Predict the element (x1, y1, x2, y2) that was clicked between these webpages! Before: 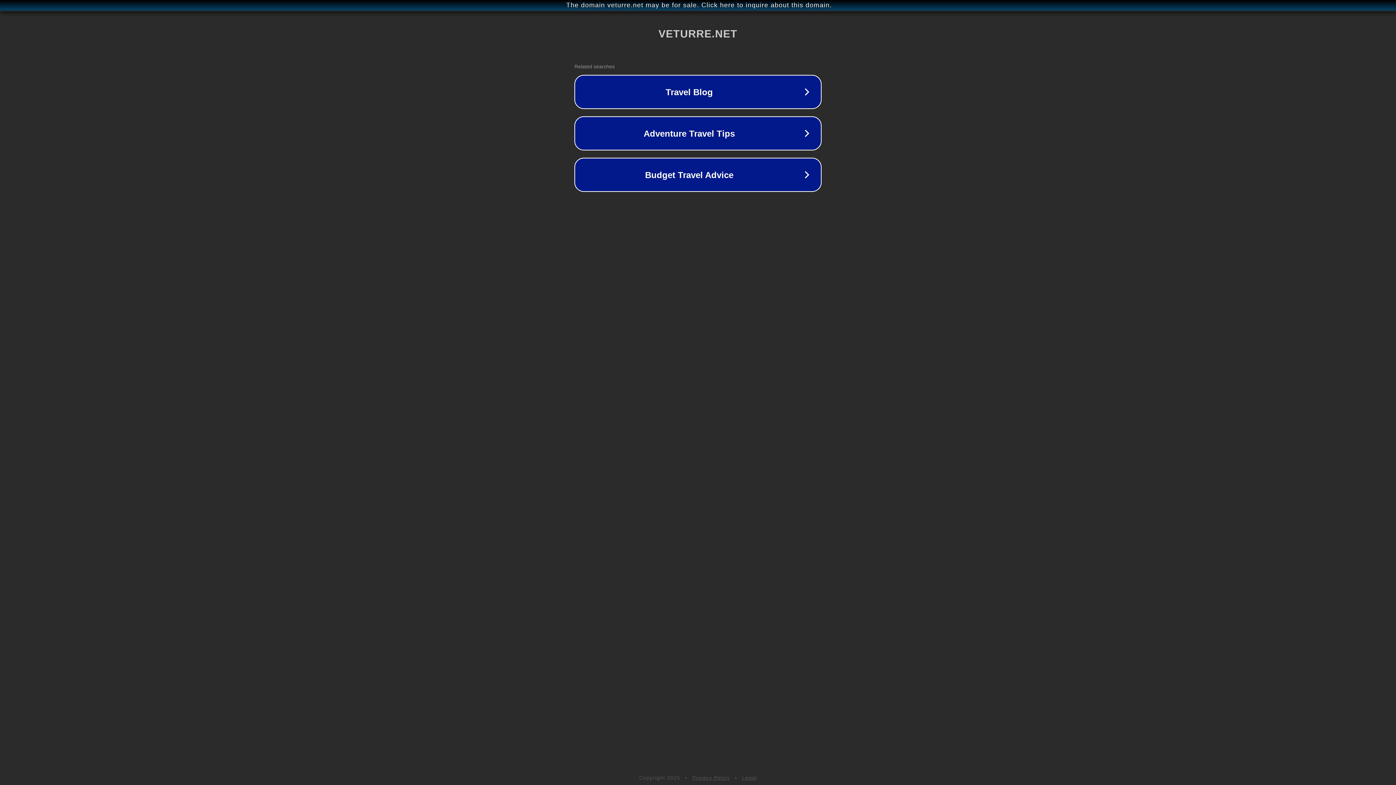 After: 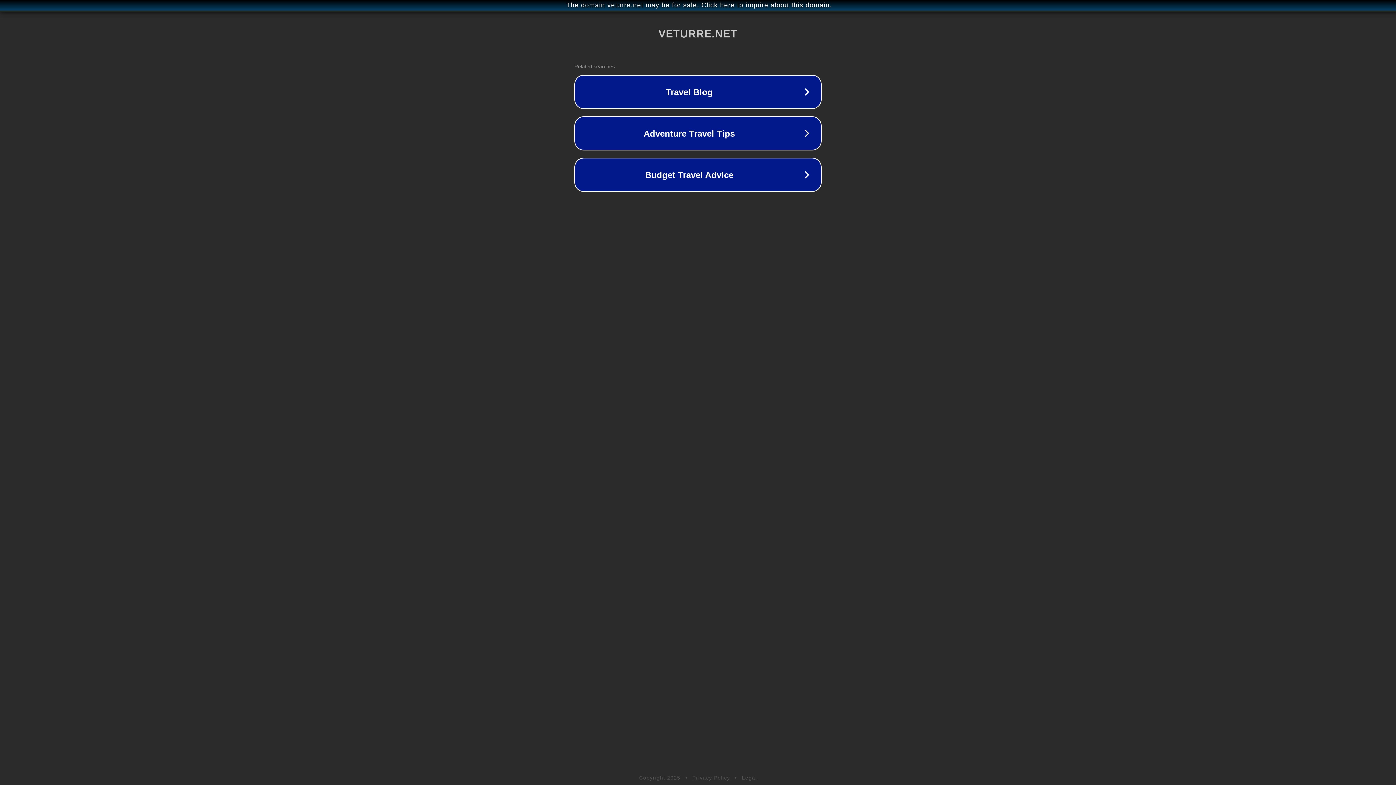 Action: bbox: (742, 775, 757, 781) label: Legal